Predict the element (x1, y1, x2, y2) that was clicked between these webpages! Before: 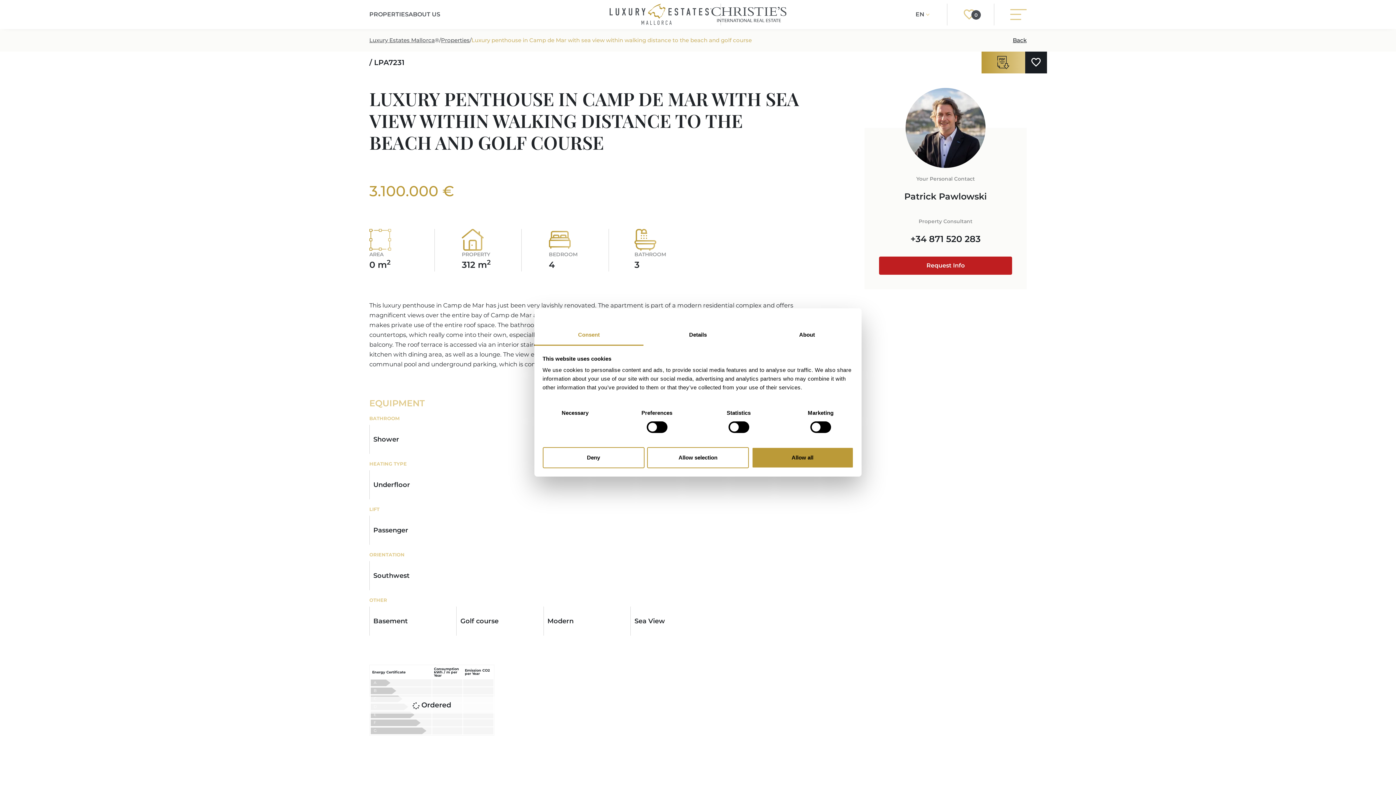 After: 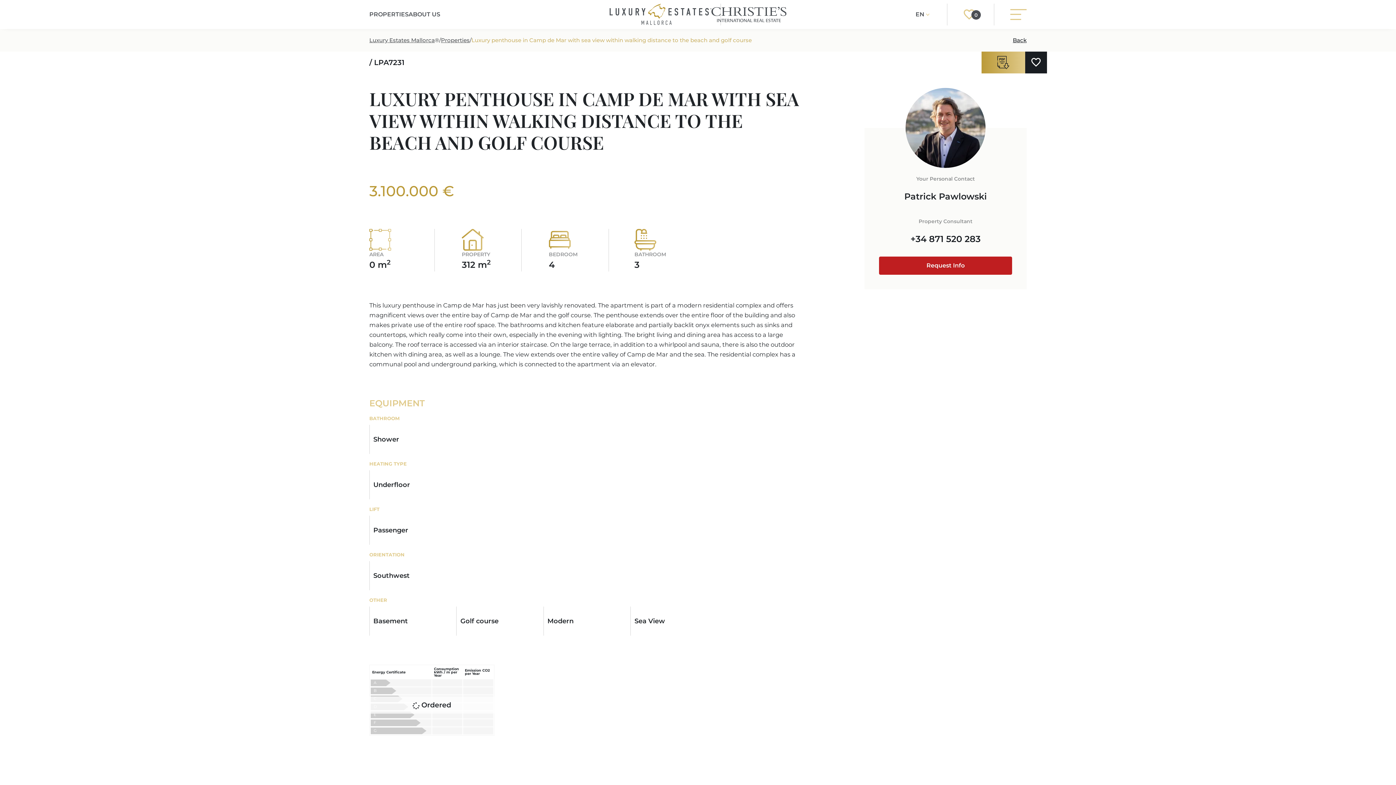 Action: label: Allow all bbox: (751, 447, 853, 468)